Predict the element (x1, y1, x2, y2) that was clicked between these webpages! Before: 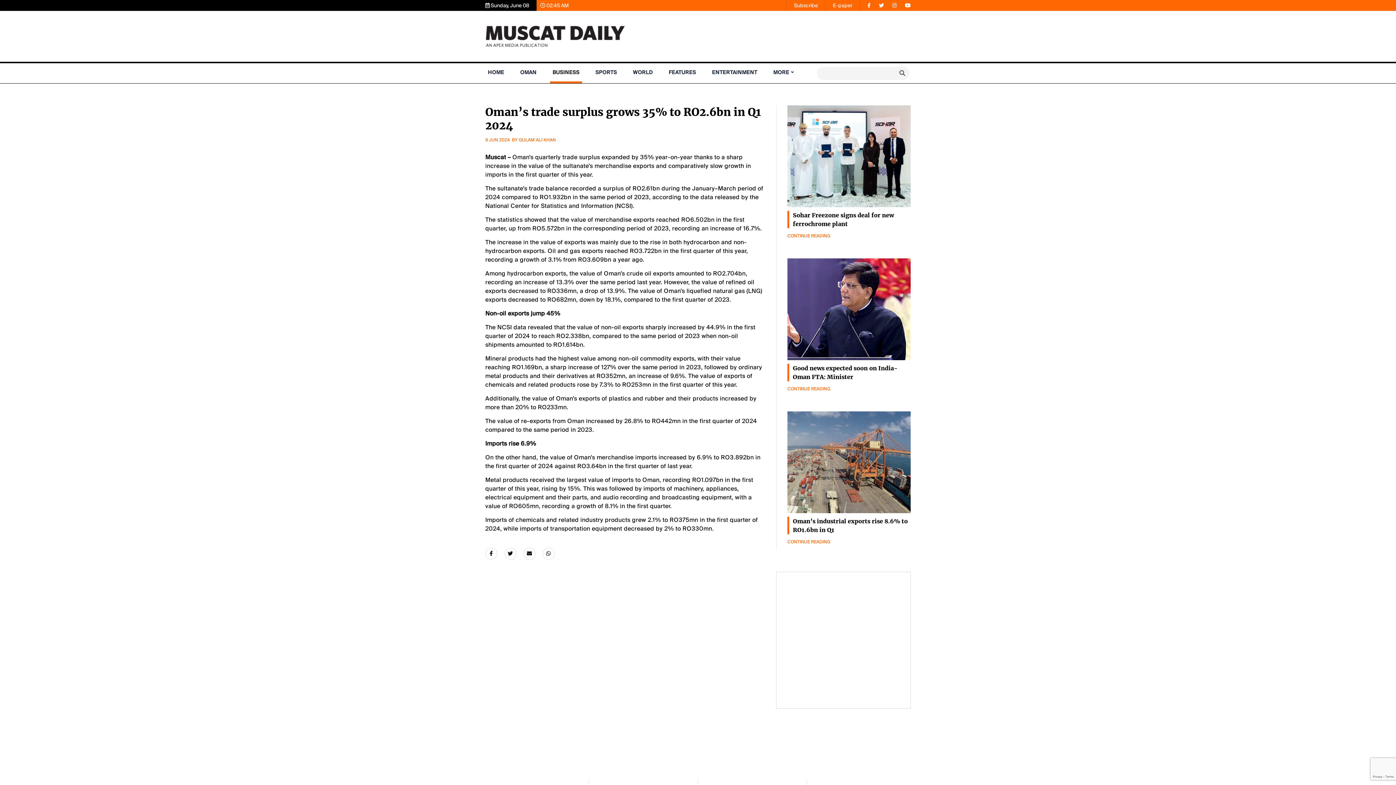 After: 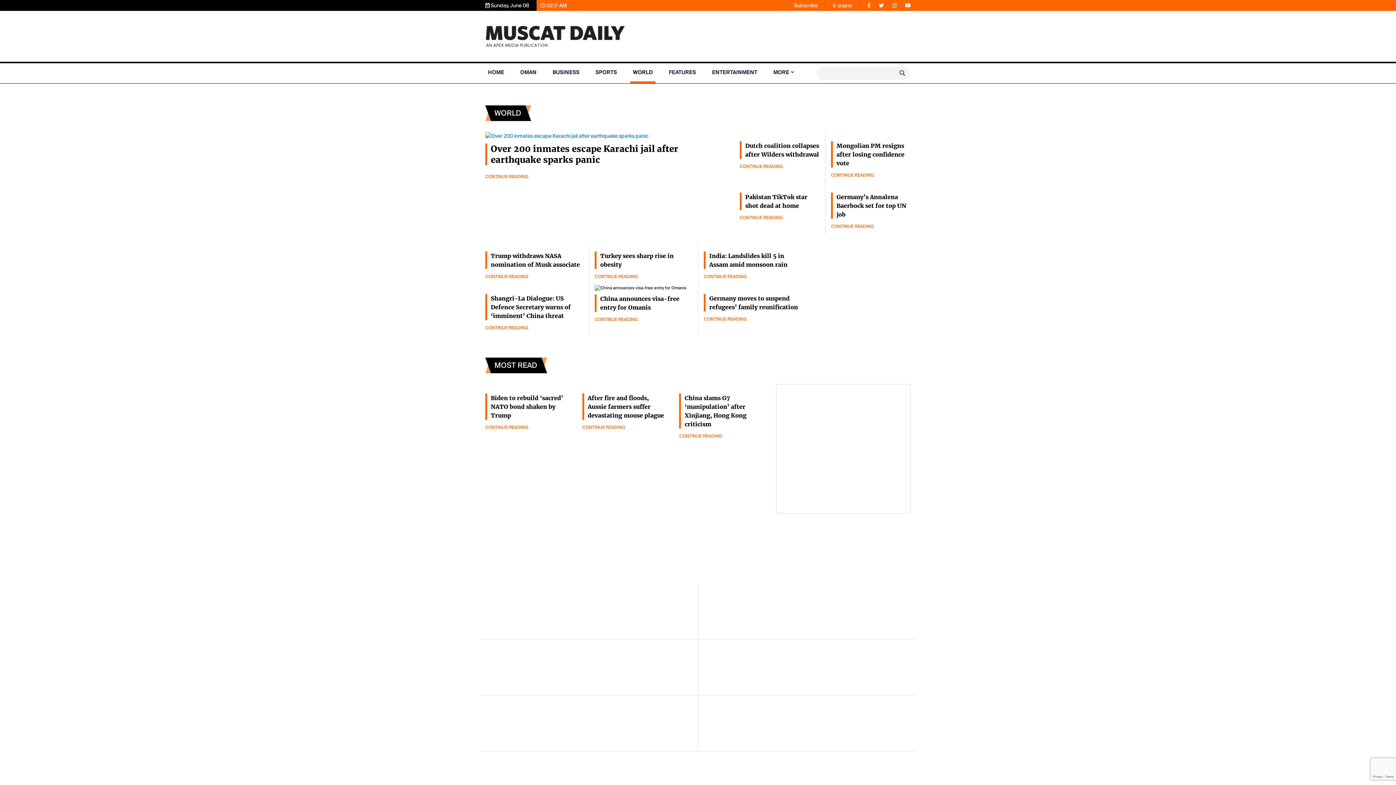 Action: bbox: (630, 157, 655, 177) label: WORLD